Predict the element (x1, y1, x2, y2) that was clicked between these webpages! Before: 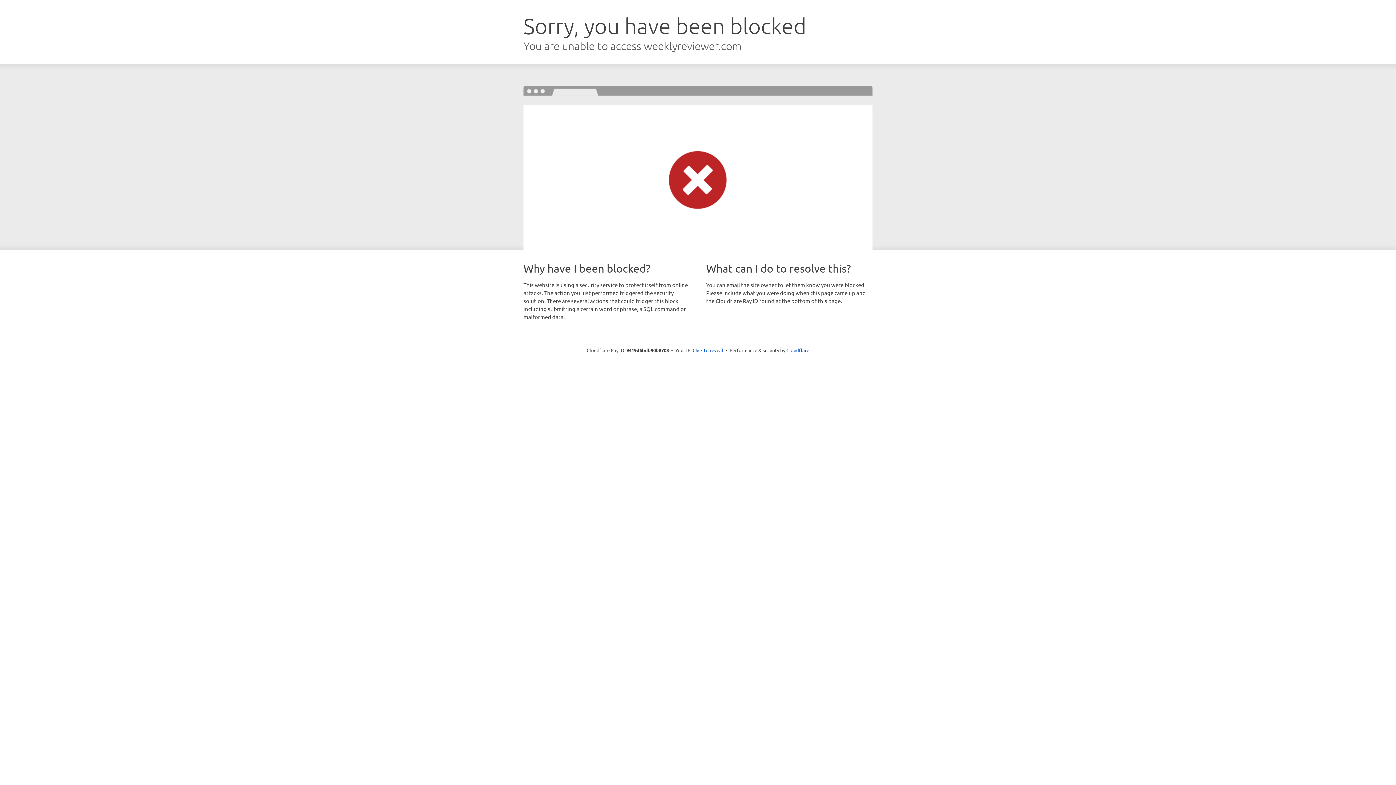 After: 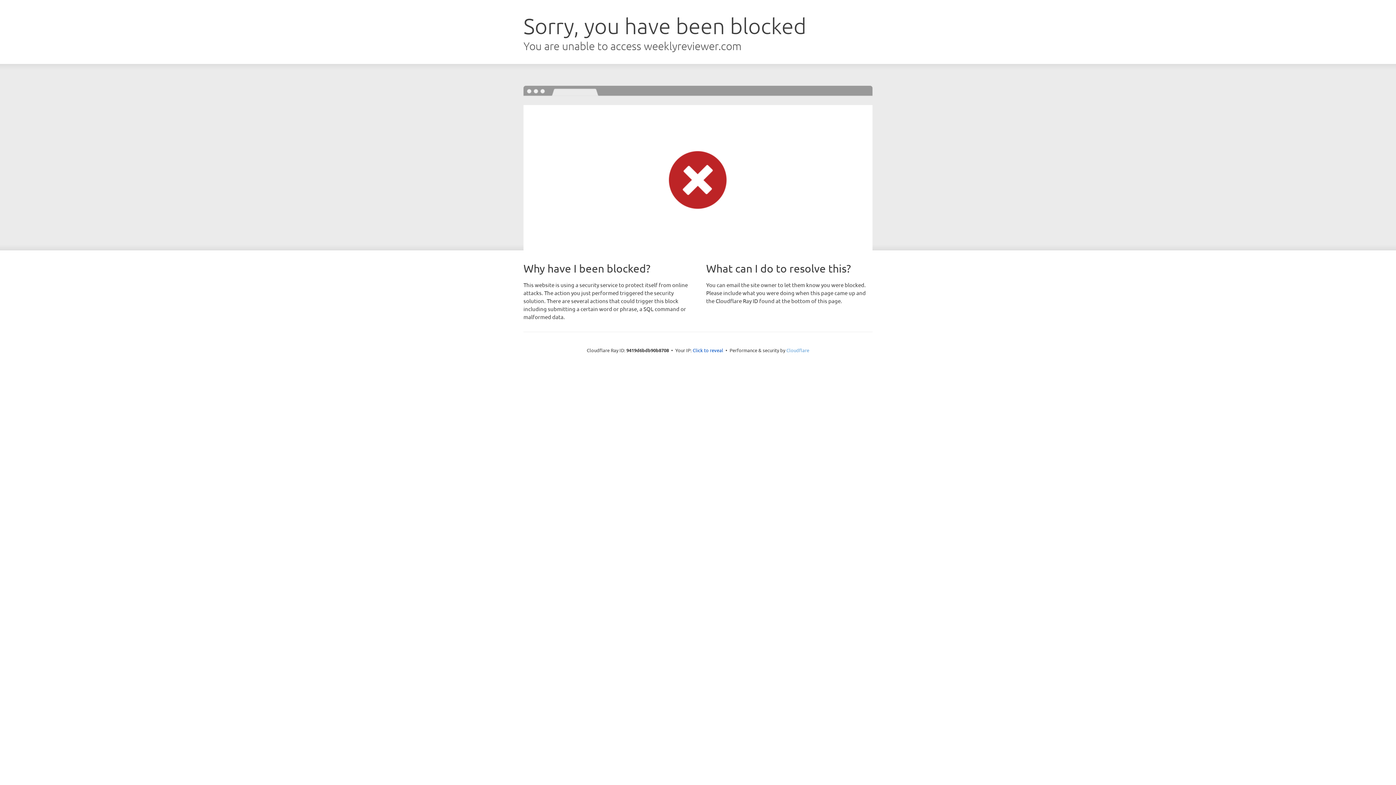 Action: bbox: (786, 347, 809, 353) label: Cloudflare